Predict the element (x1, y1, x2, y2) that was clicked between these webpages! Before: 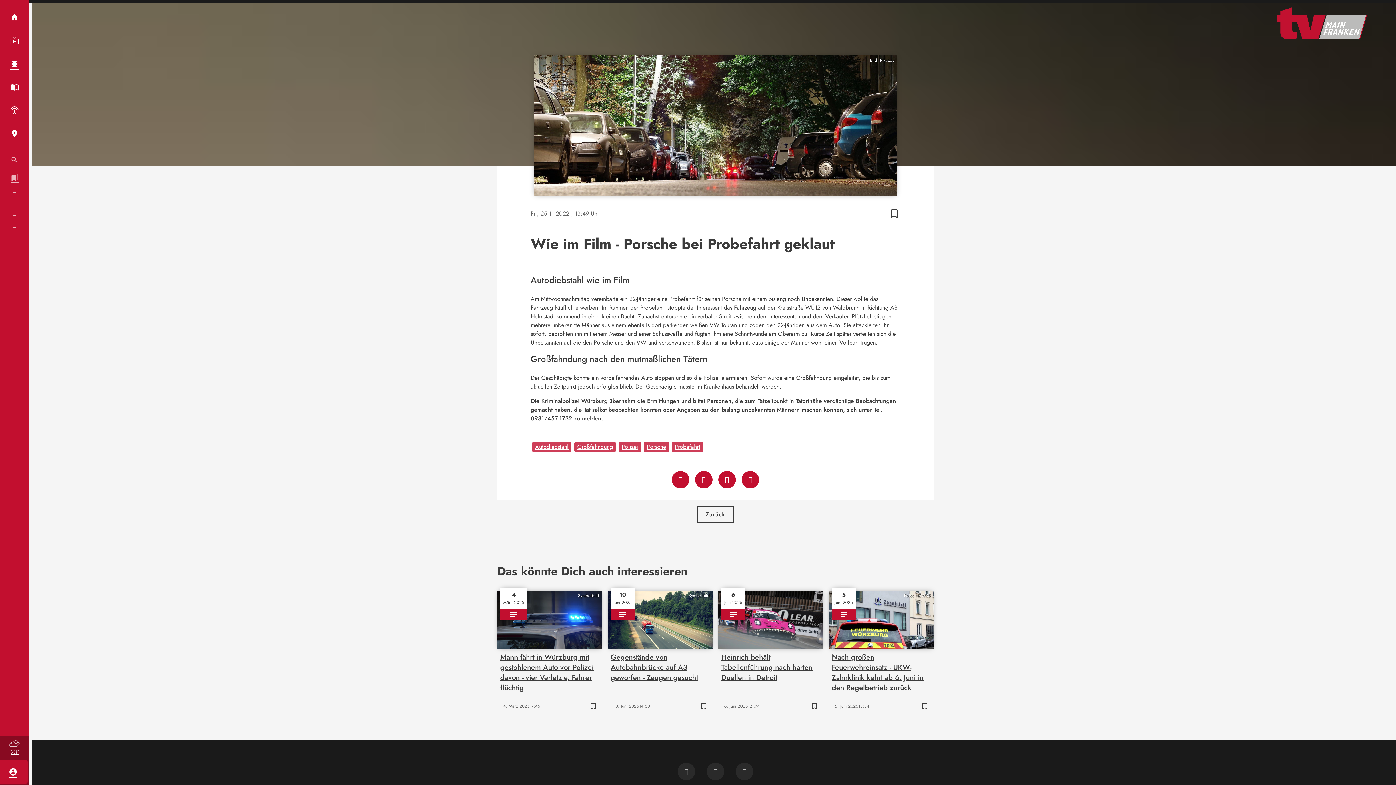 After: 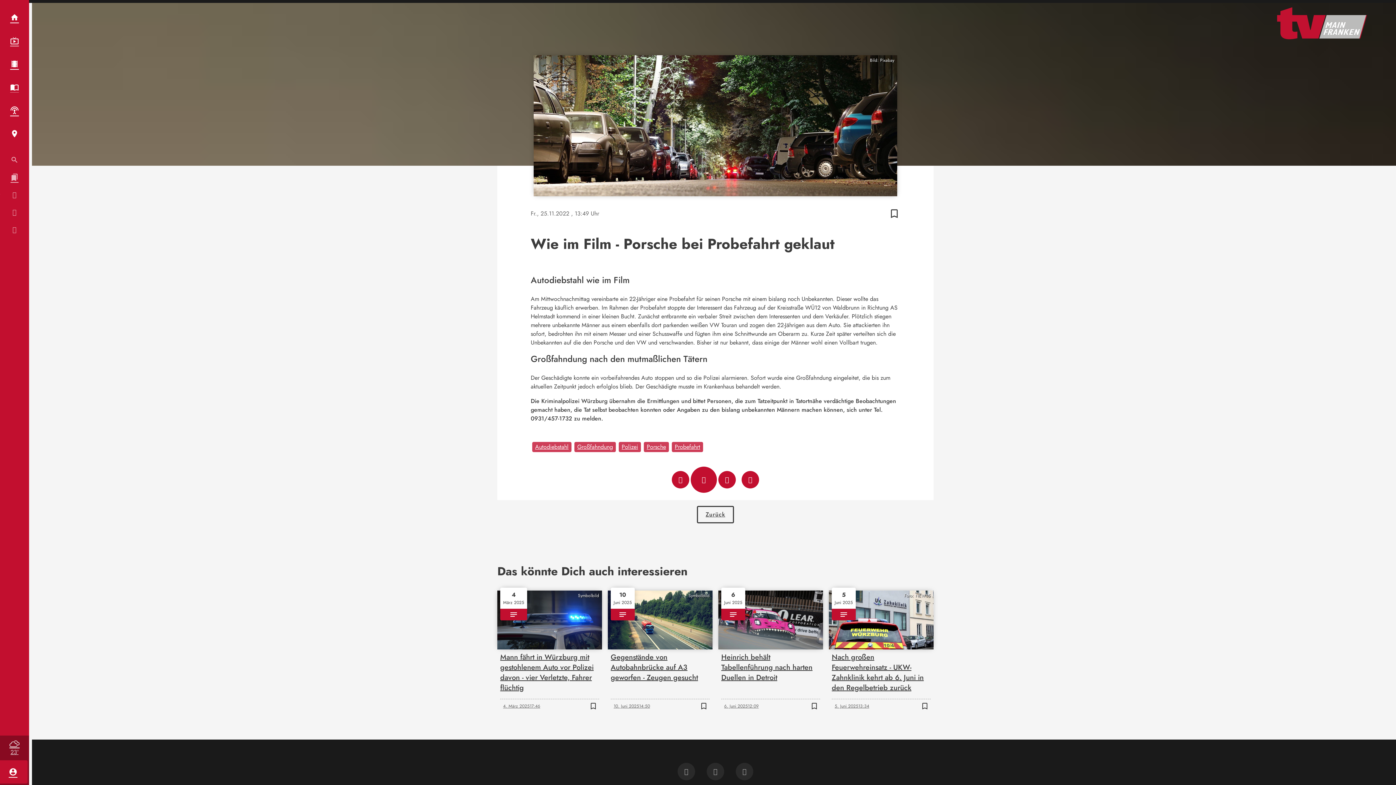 Action: bbox: (695, 471, 712, 488)